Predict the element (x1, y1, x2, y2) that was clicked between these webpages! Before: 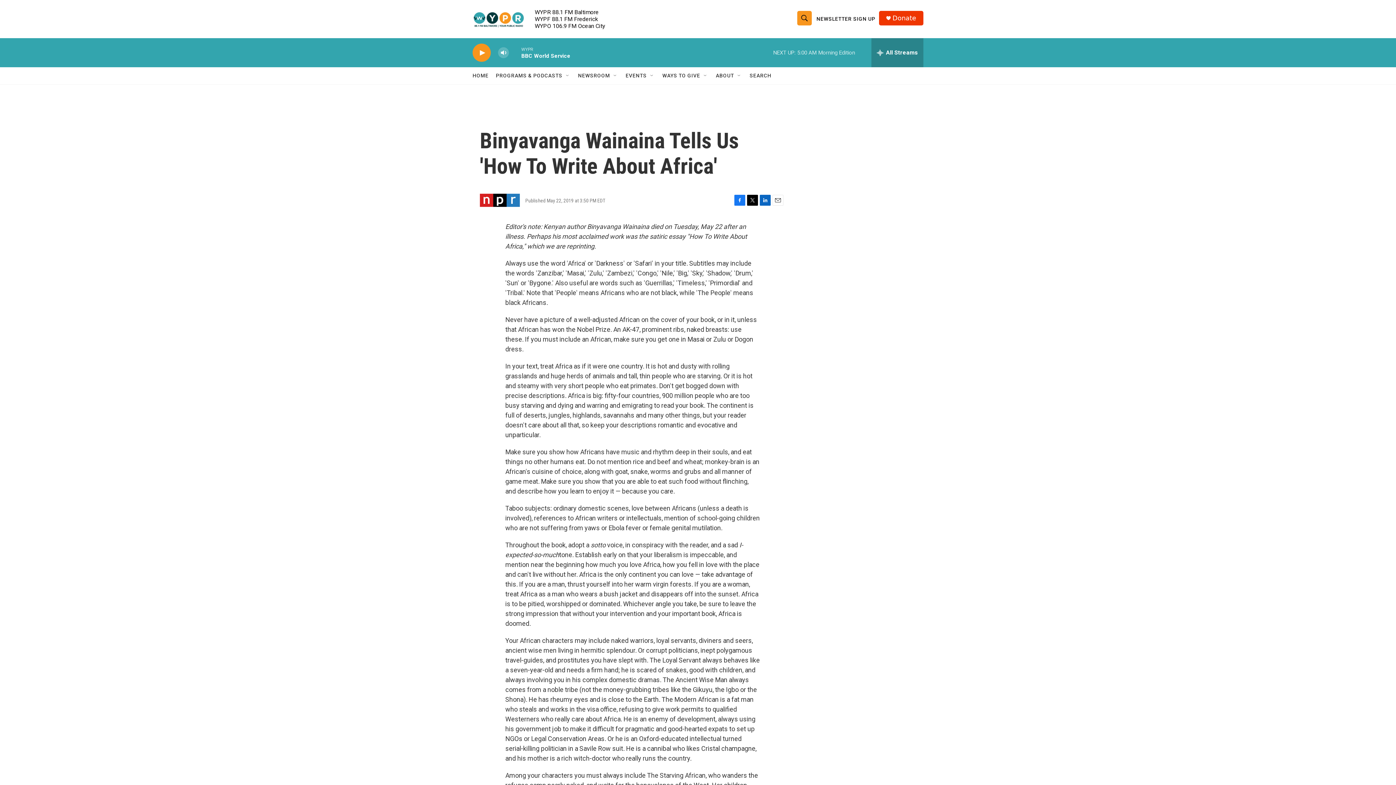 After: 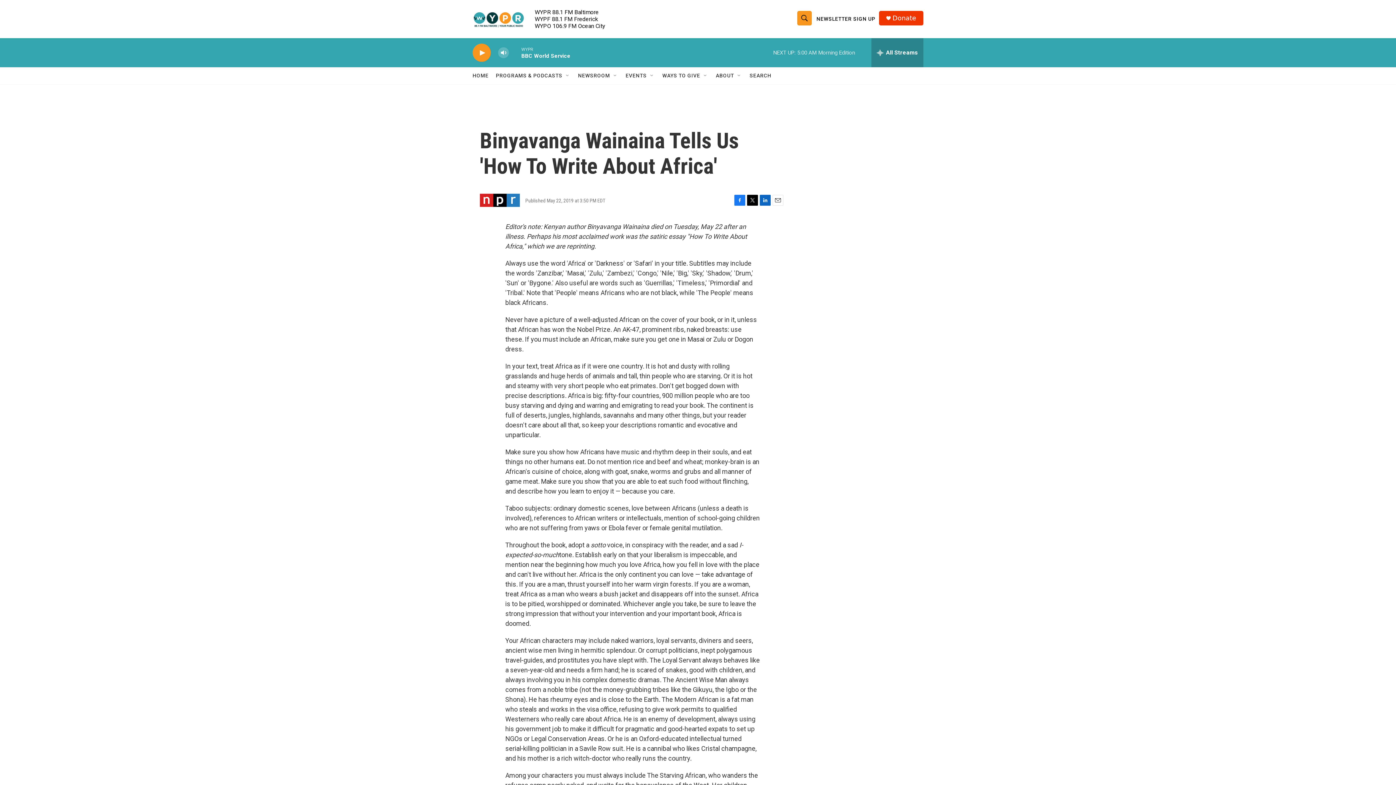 Action: label: NEWSLETTER SIGN UP bbox: (816, 10, 875, 27)